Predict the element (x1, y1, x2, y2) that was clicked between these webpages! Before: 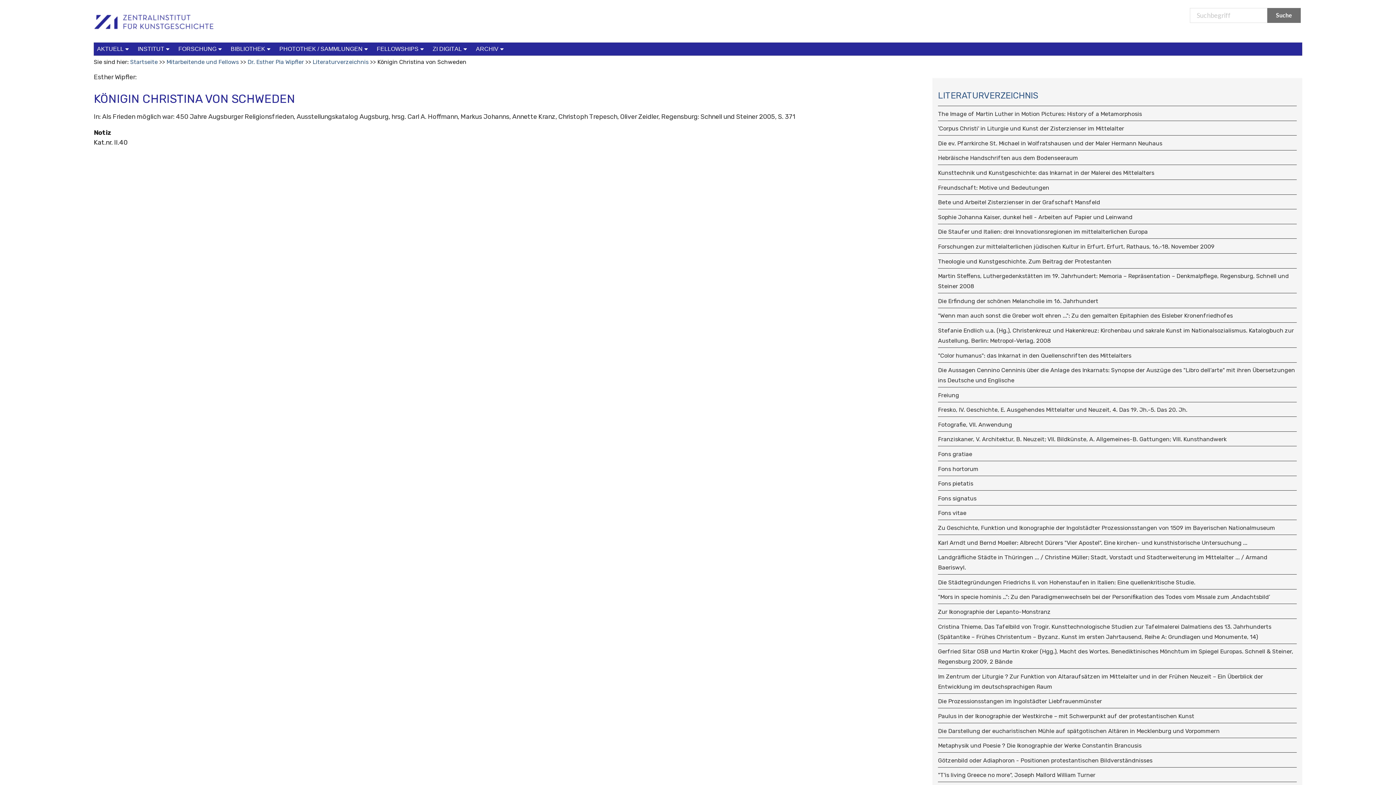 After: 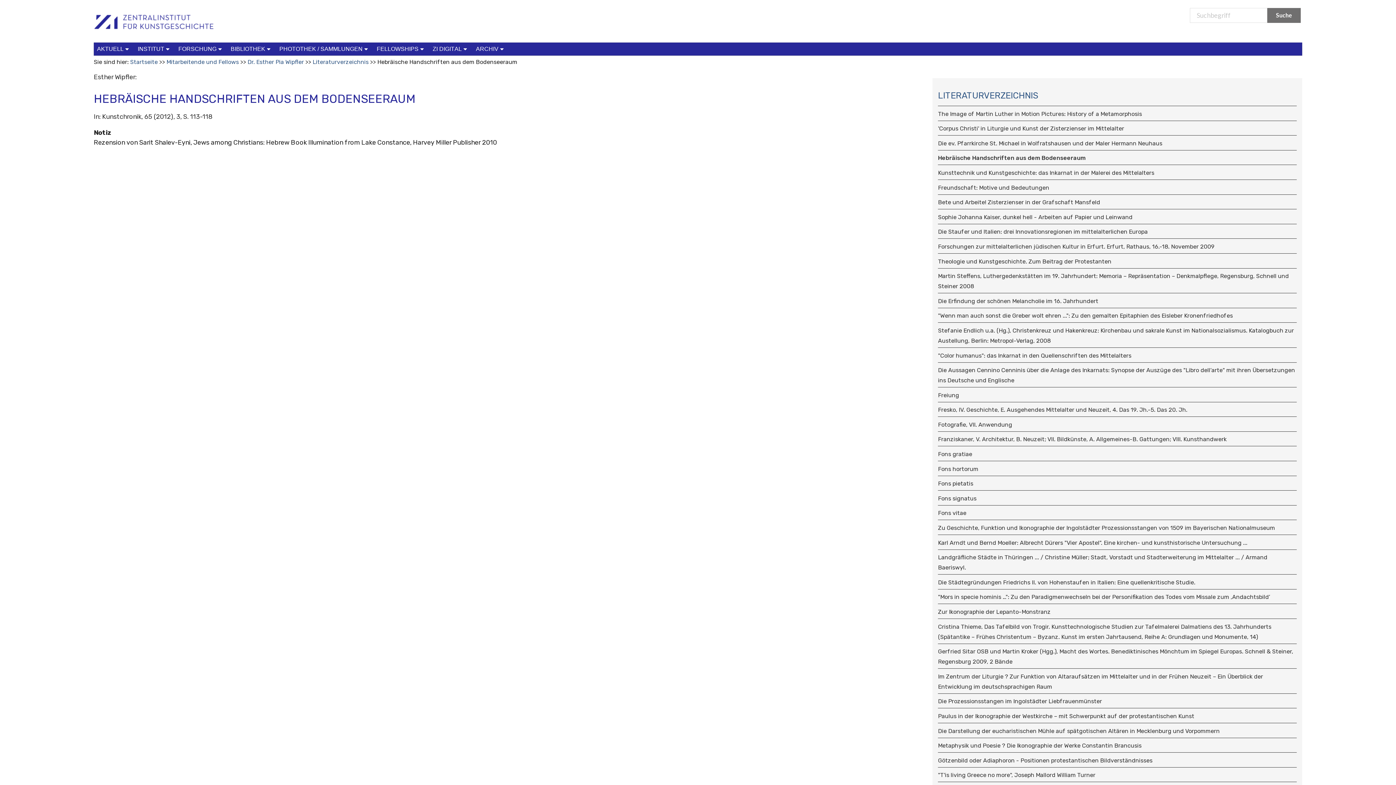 Action: label: Hebräische Handschriften aus dem Bodenseeraum bbox: (938, 153, 1297, 163)